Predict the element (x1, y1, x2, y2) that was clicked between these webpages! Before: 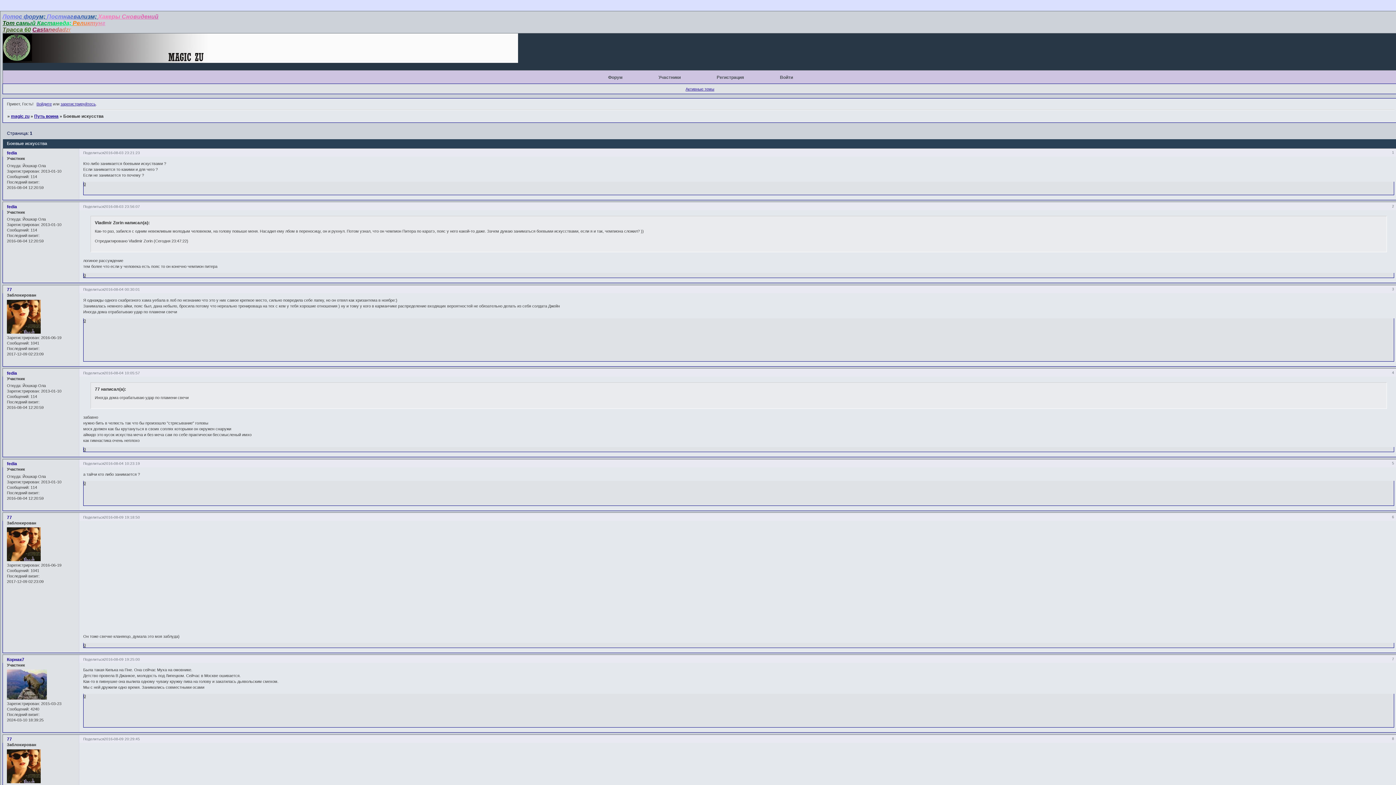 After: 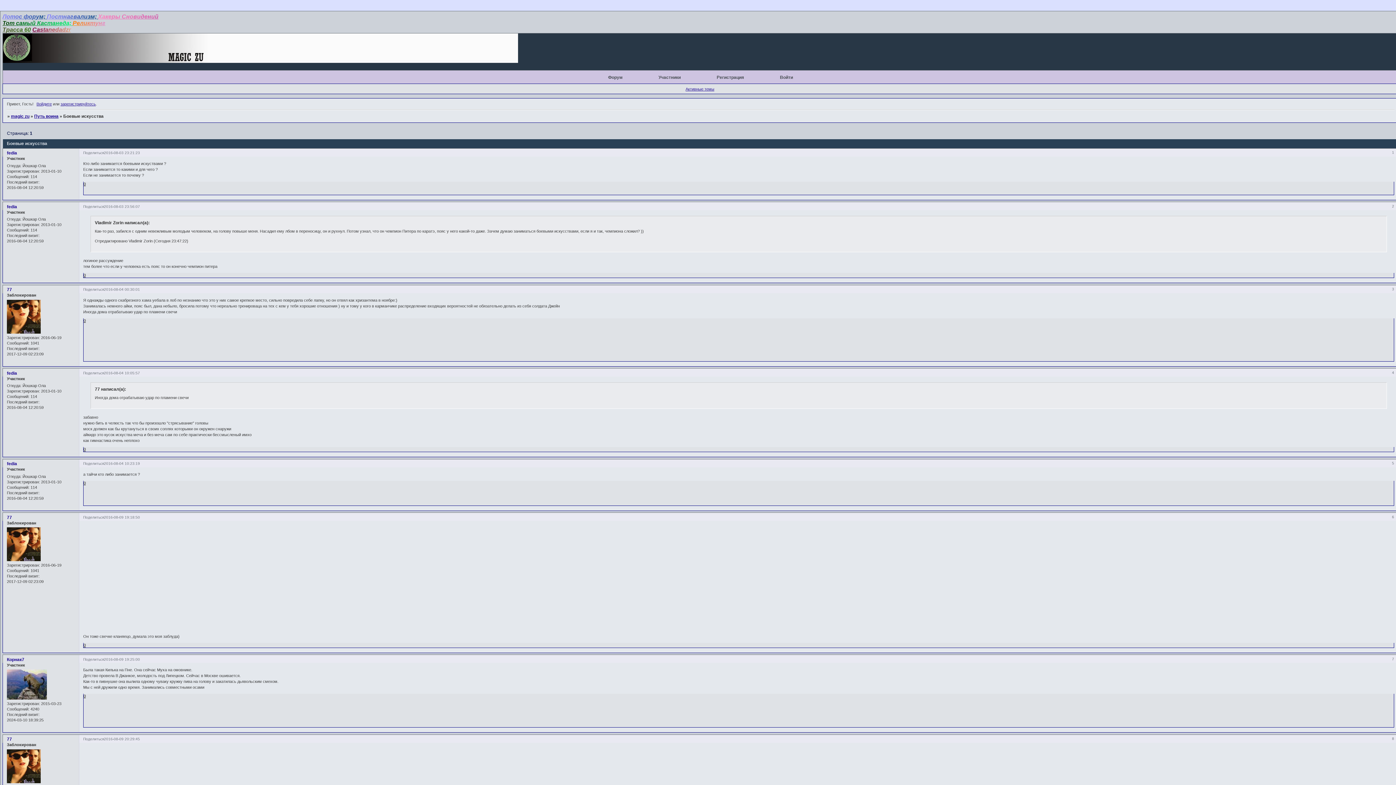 Action: bbox: (72, 20, 105, 26) label: Реликтунг